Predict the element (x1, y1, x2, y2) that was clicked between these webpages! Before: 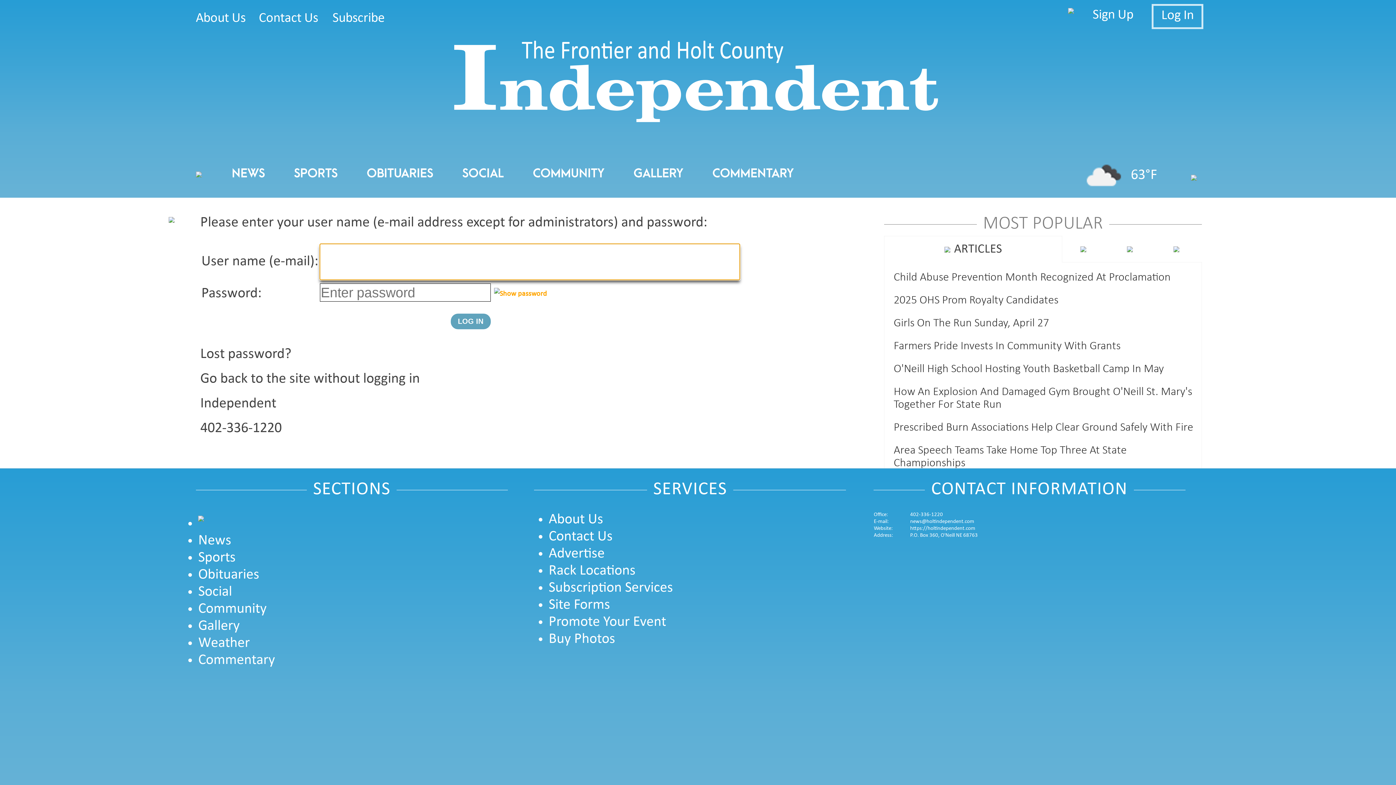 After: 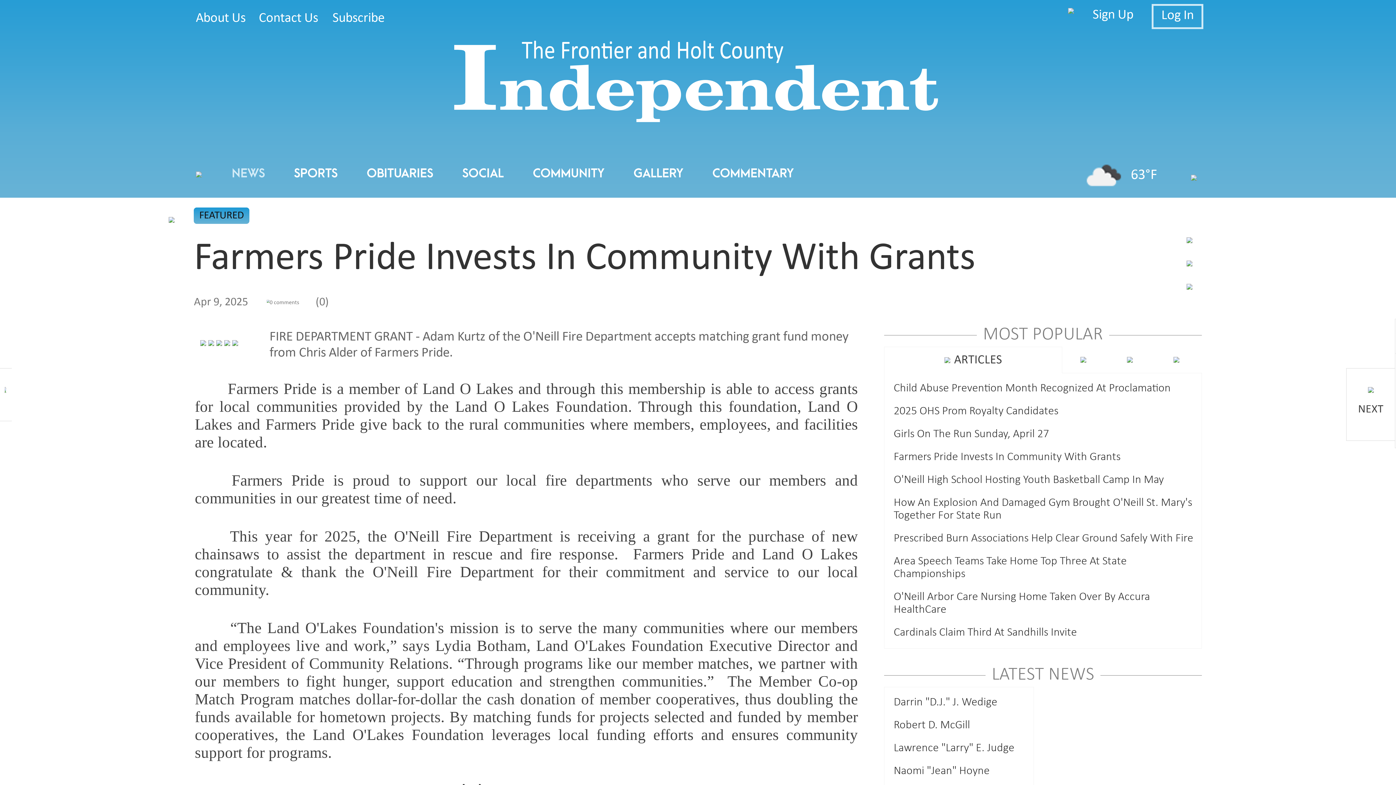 Action: bbox: (893, 340, 1120, 352) label: Farmers Pride Invests In Community With Grants